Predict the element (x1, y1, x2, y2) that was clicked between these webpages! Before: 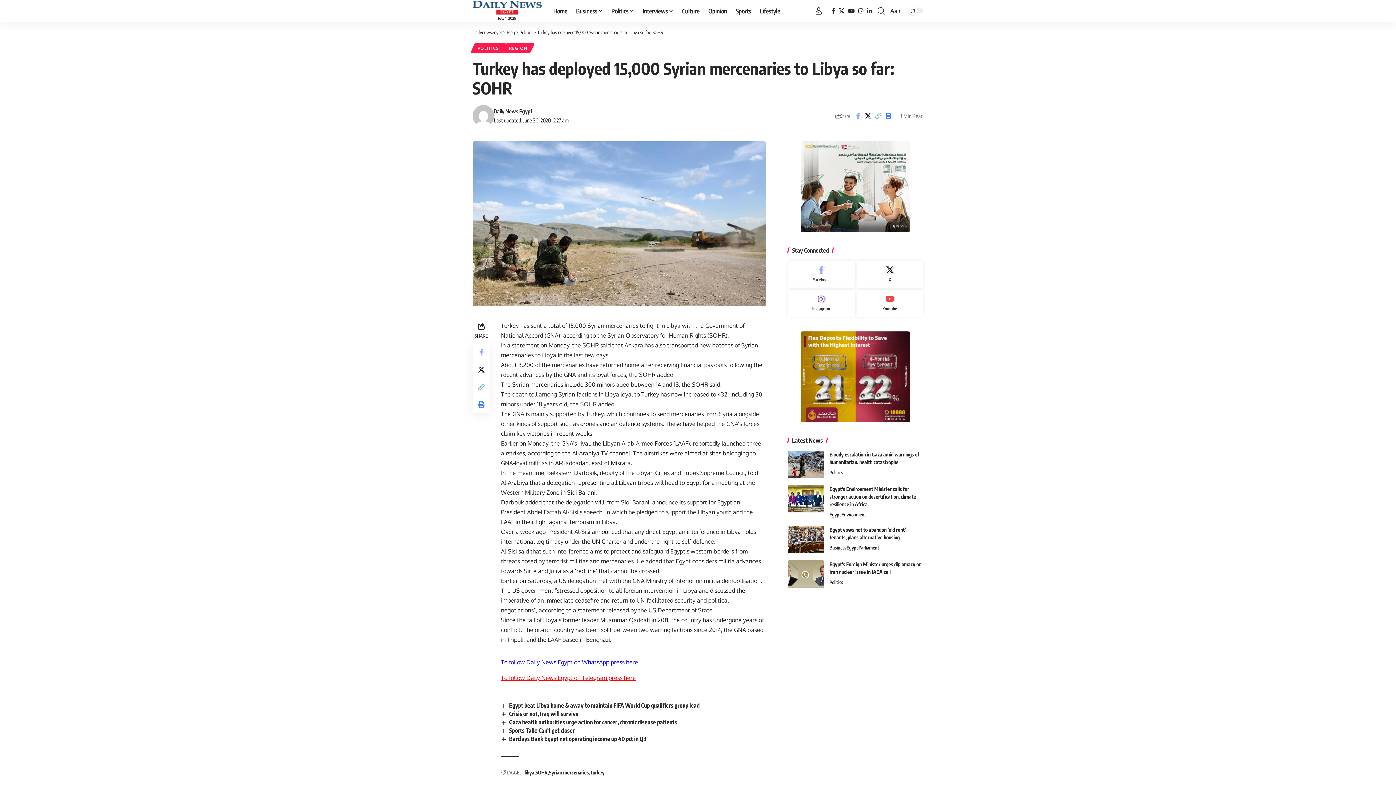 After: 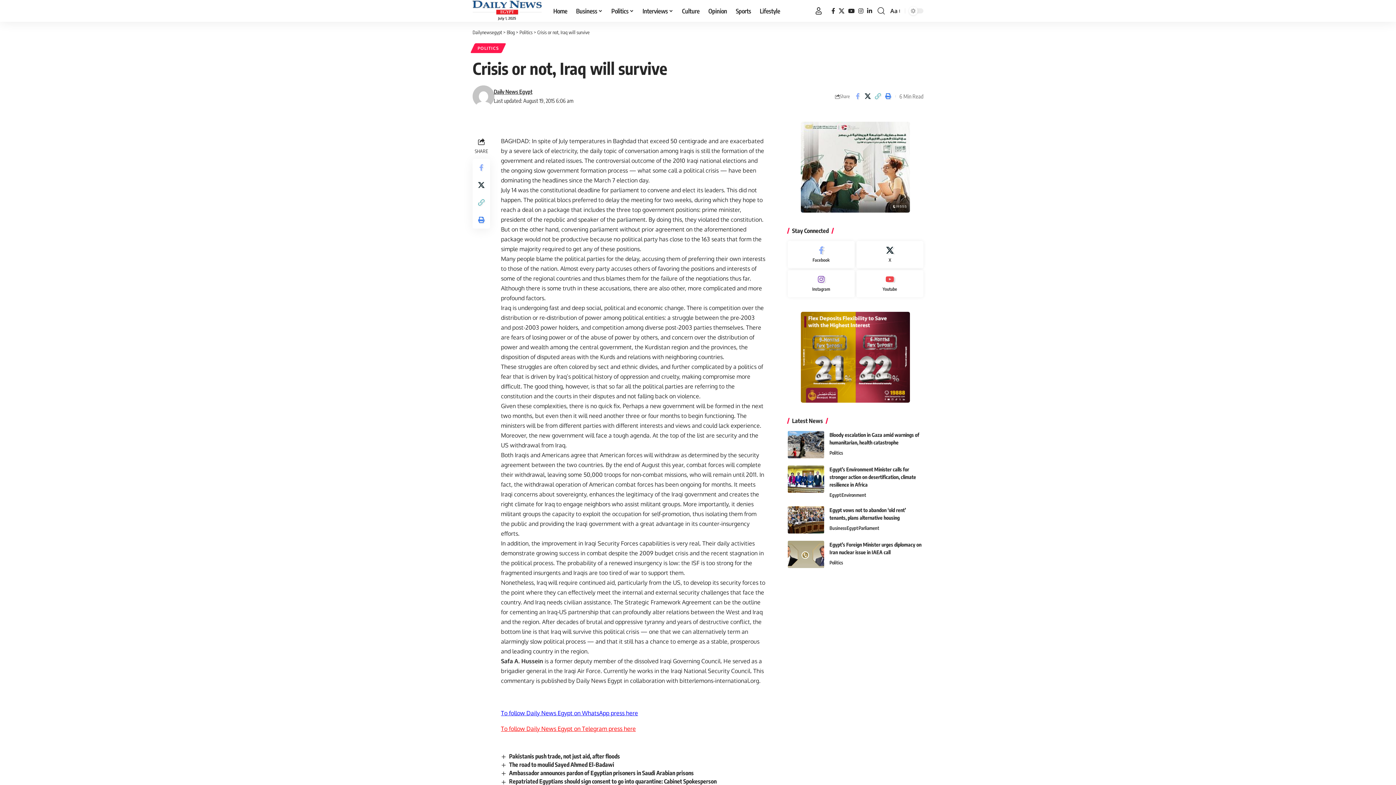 Action: bbox: (509, 710, 578, 717) label: Crisis or not, Iraq will survive